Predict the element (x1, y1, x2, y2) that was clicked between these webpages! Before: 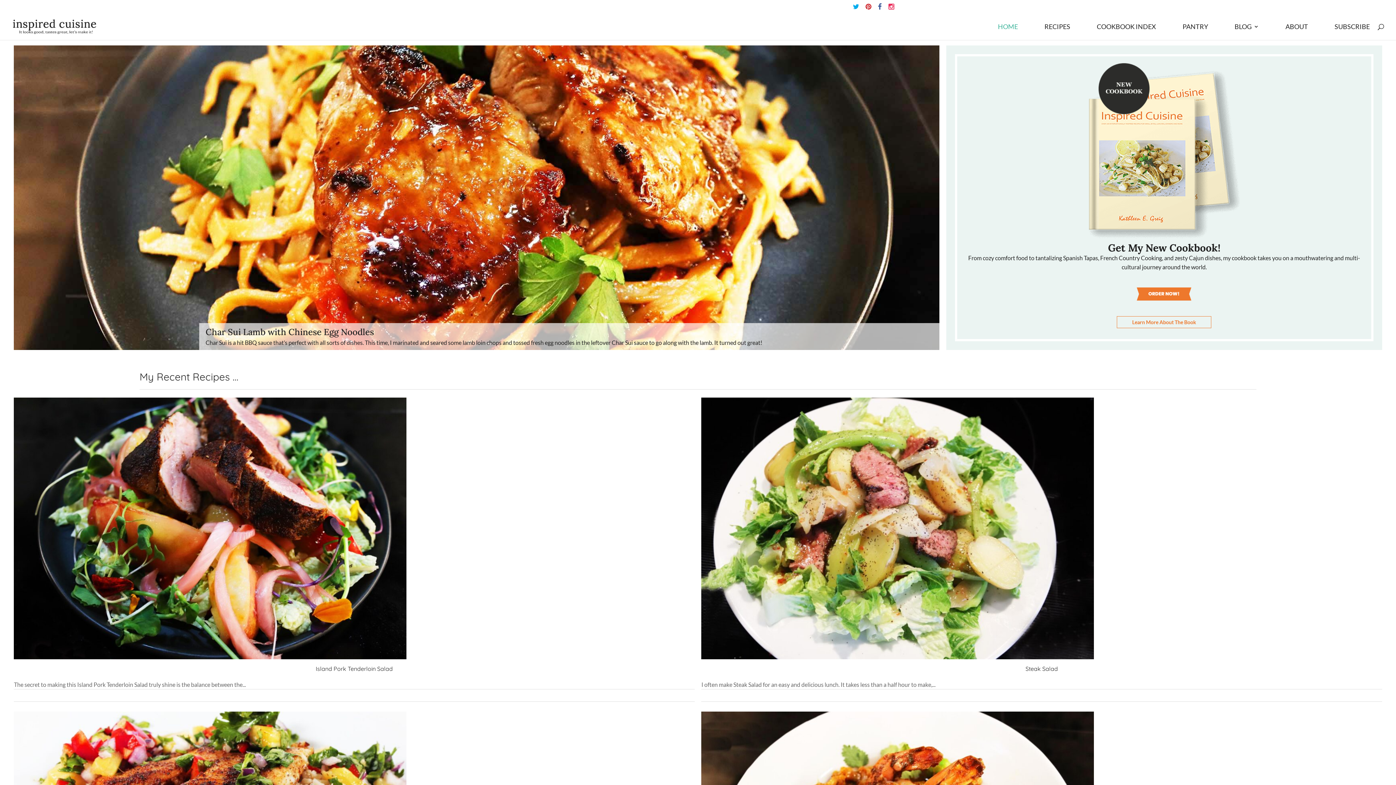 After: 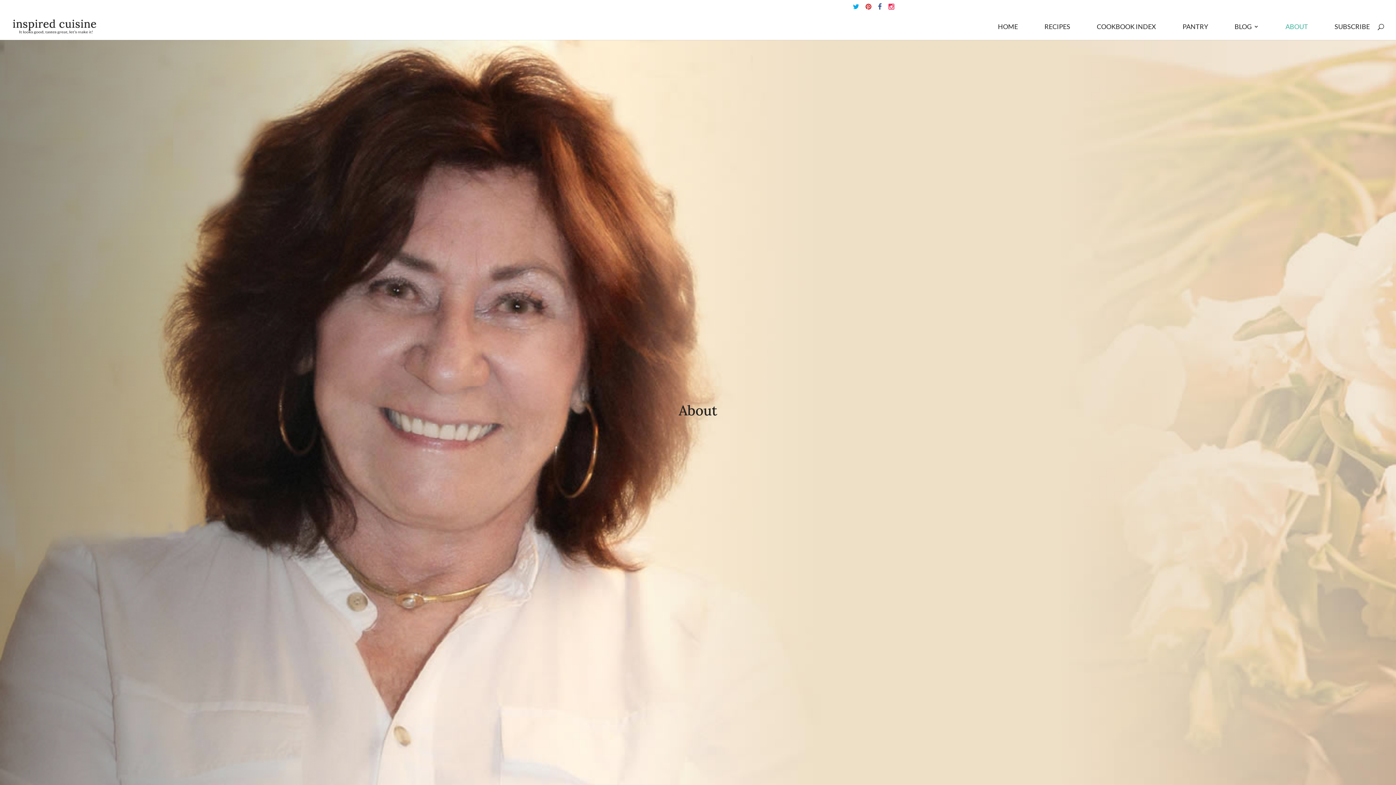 Action: bbox: (1285, 24, 1308, 40) label: ABOUT